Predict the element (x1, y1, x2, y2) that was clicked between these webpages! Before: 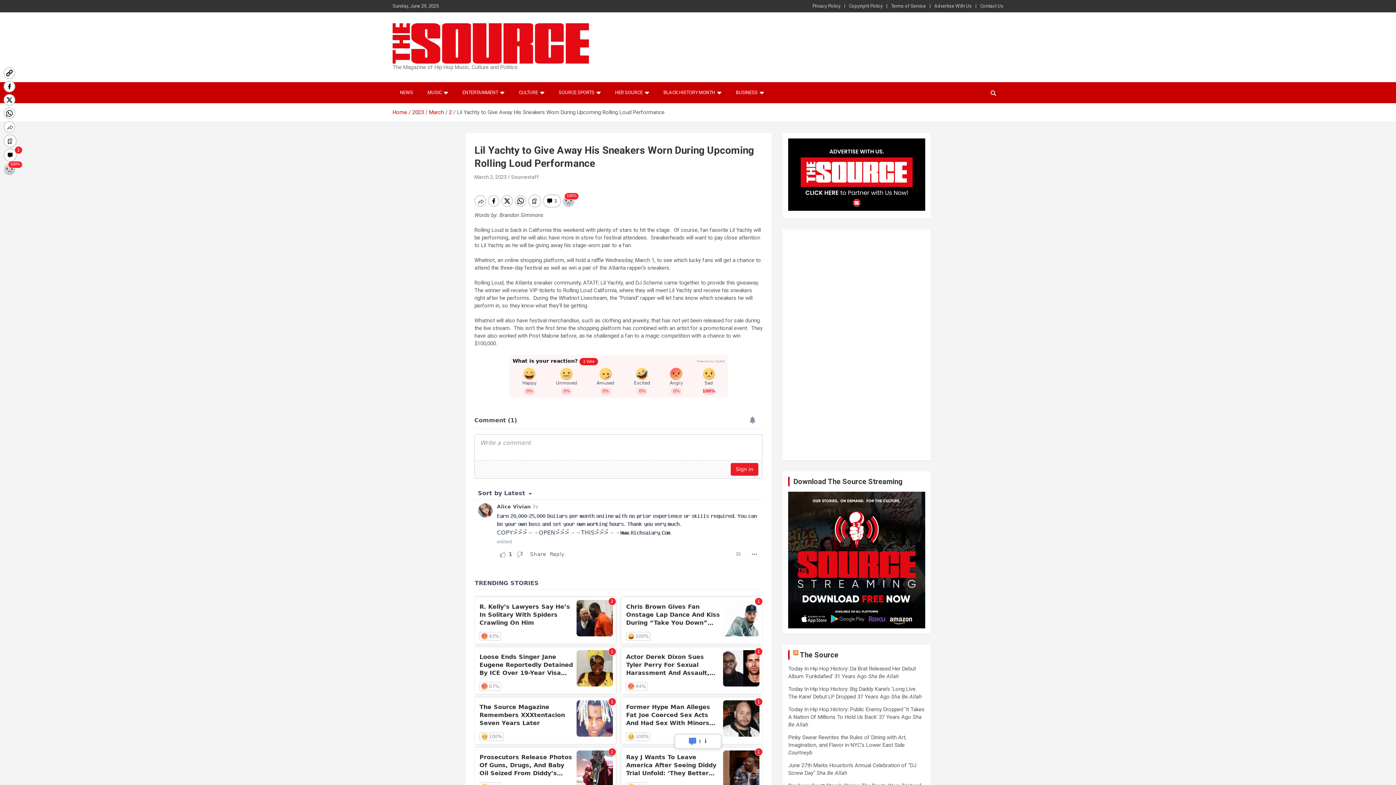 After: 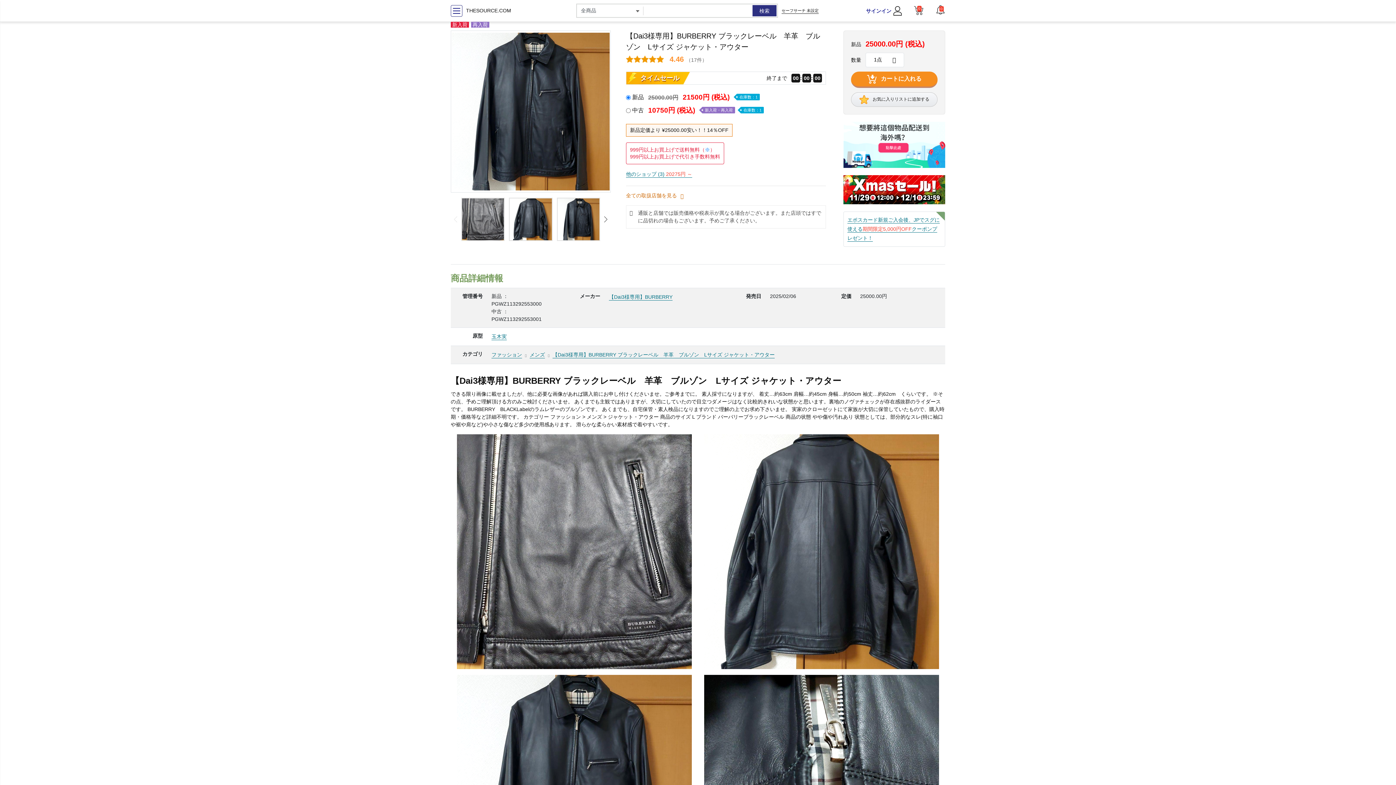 Action: label: NEWS bbox: (392, 82, 420, 103)